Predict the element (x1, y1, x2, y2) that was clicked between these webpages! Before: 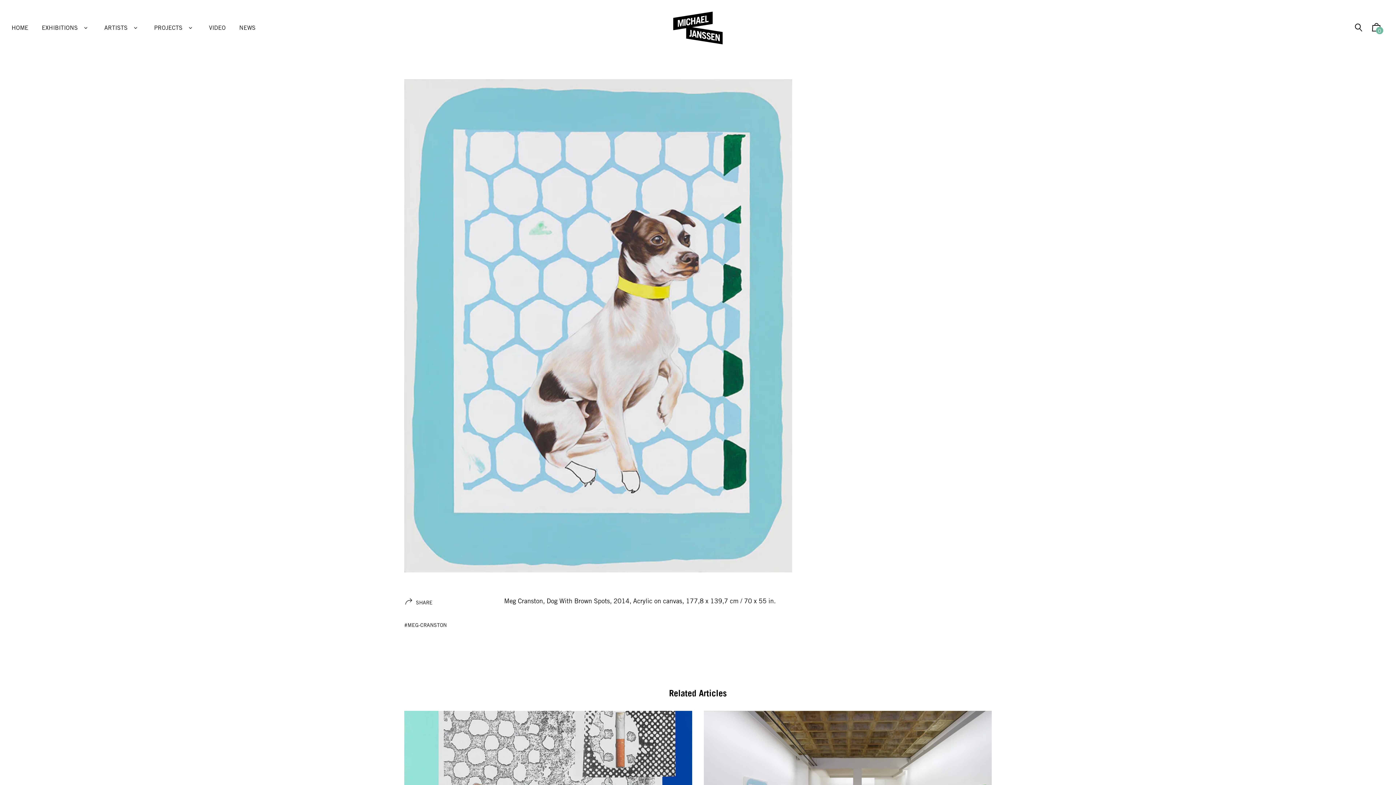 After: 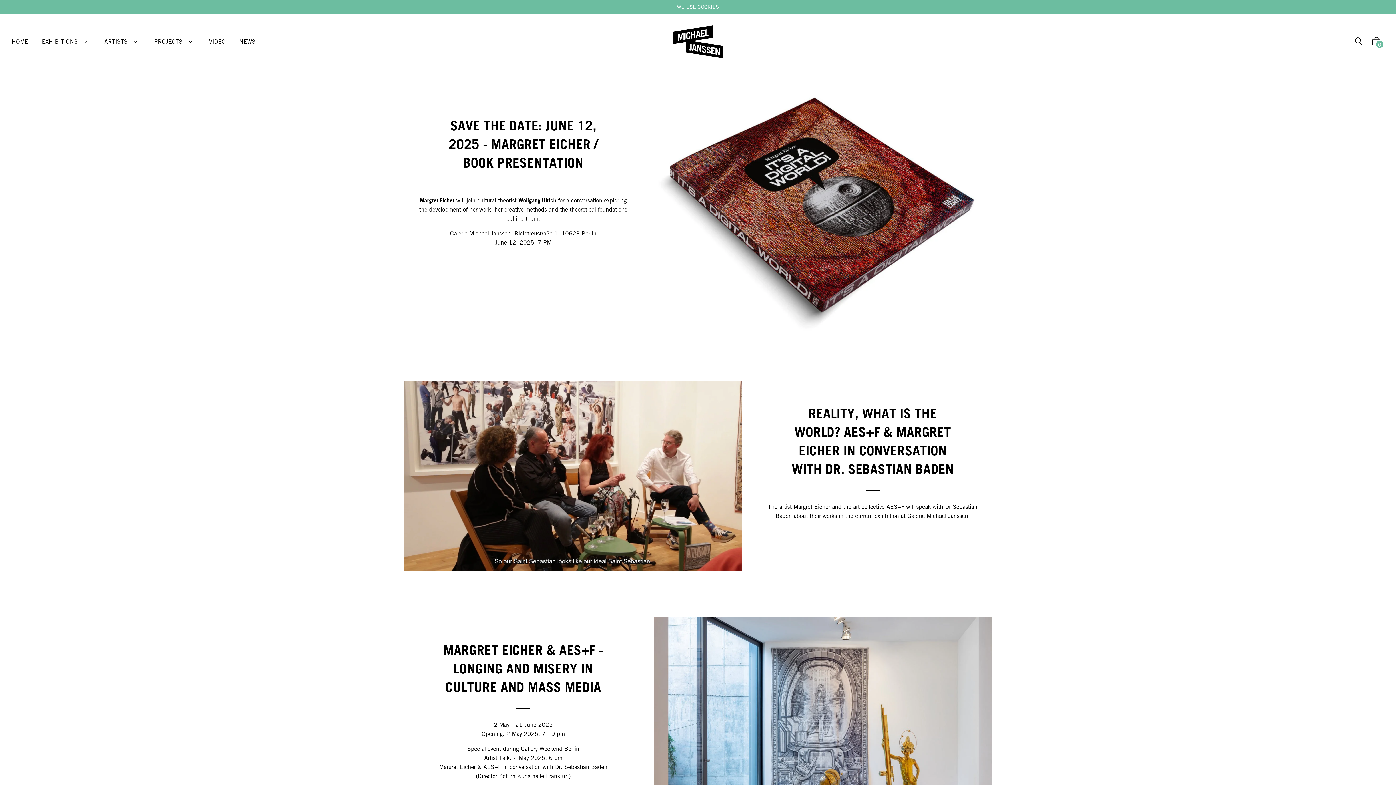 Action: bbox: (5, 17, 34, 38) label: HOME